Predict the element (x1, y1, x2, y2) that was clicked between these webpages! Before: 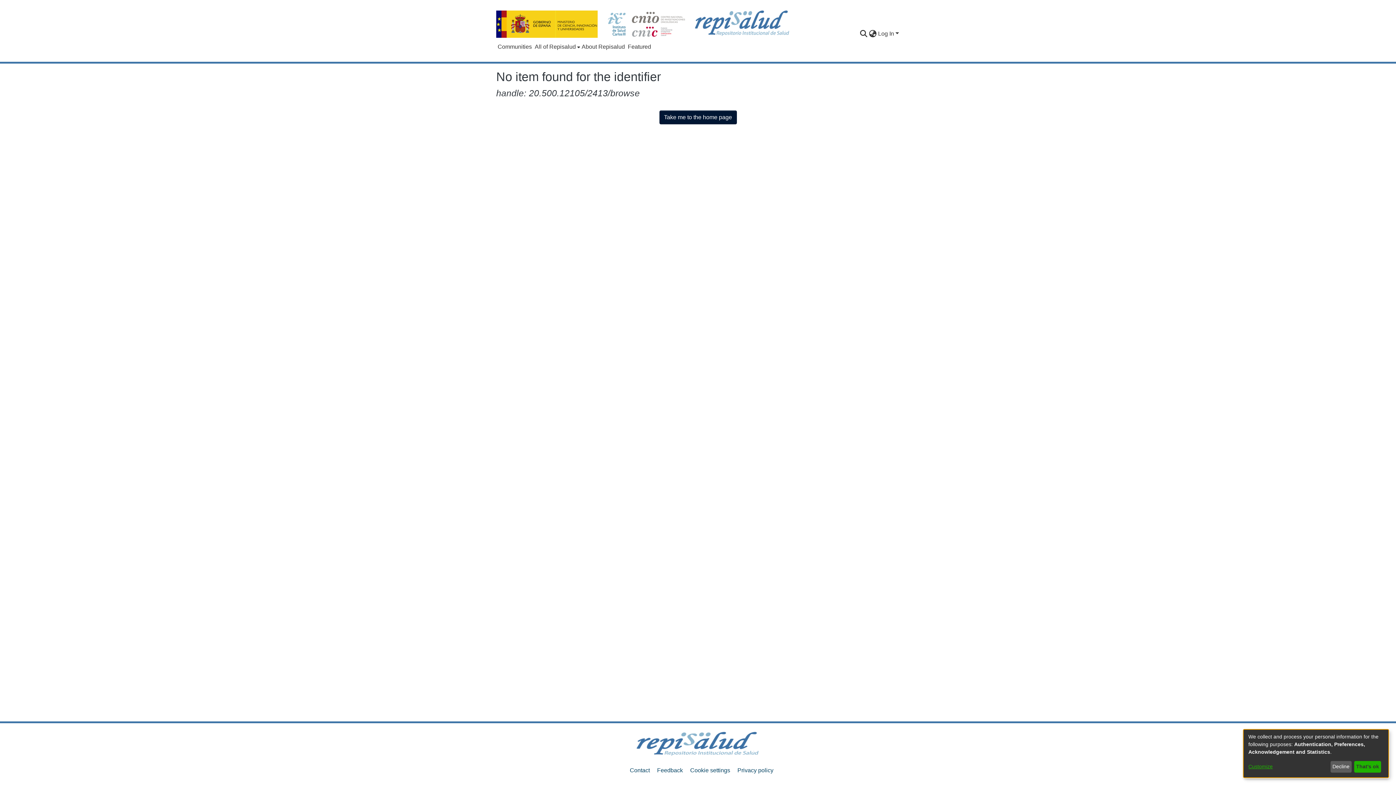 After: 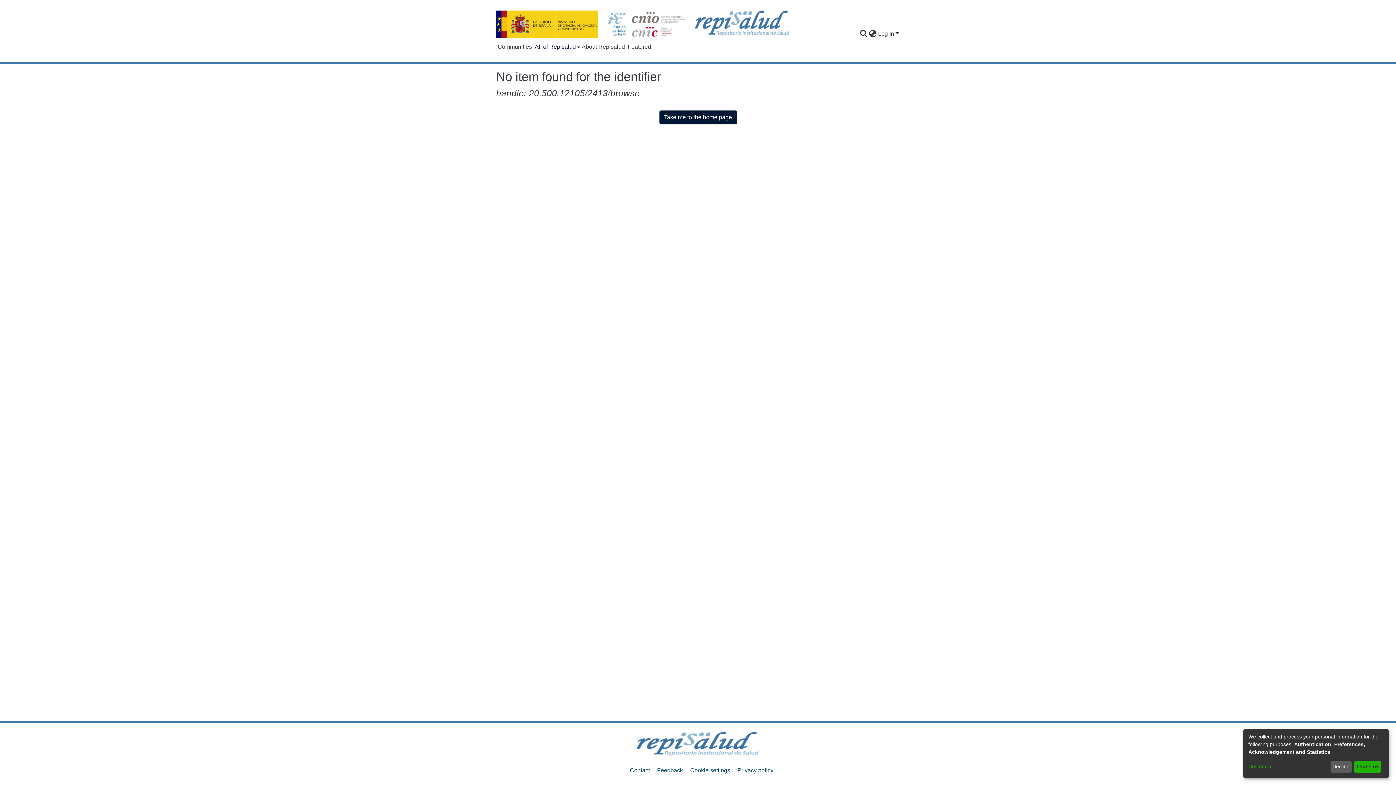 Action: label: All of Repisalud bbox: (533, 42, 580, 51)